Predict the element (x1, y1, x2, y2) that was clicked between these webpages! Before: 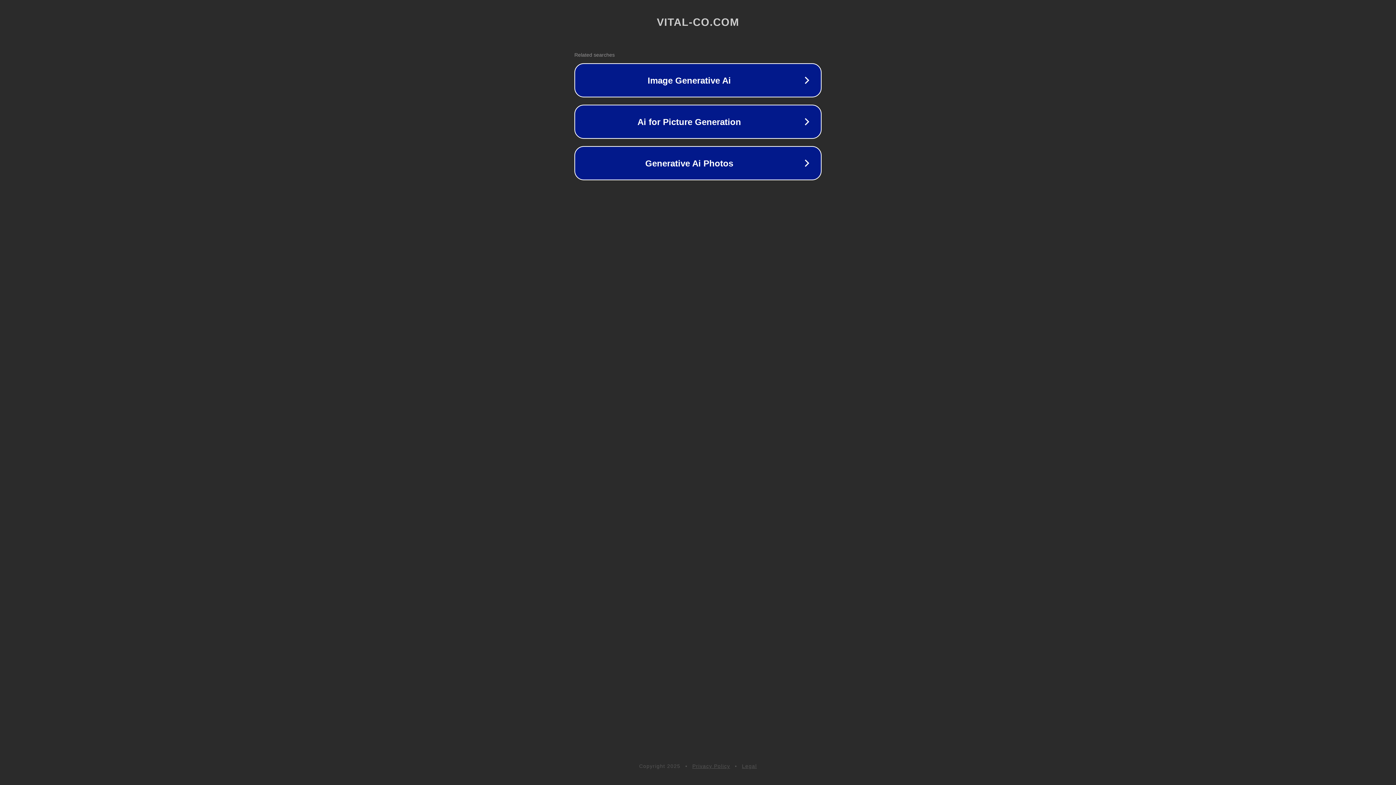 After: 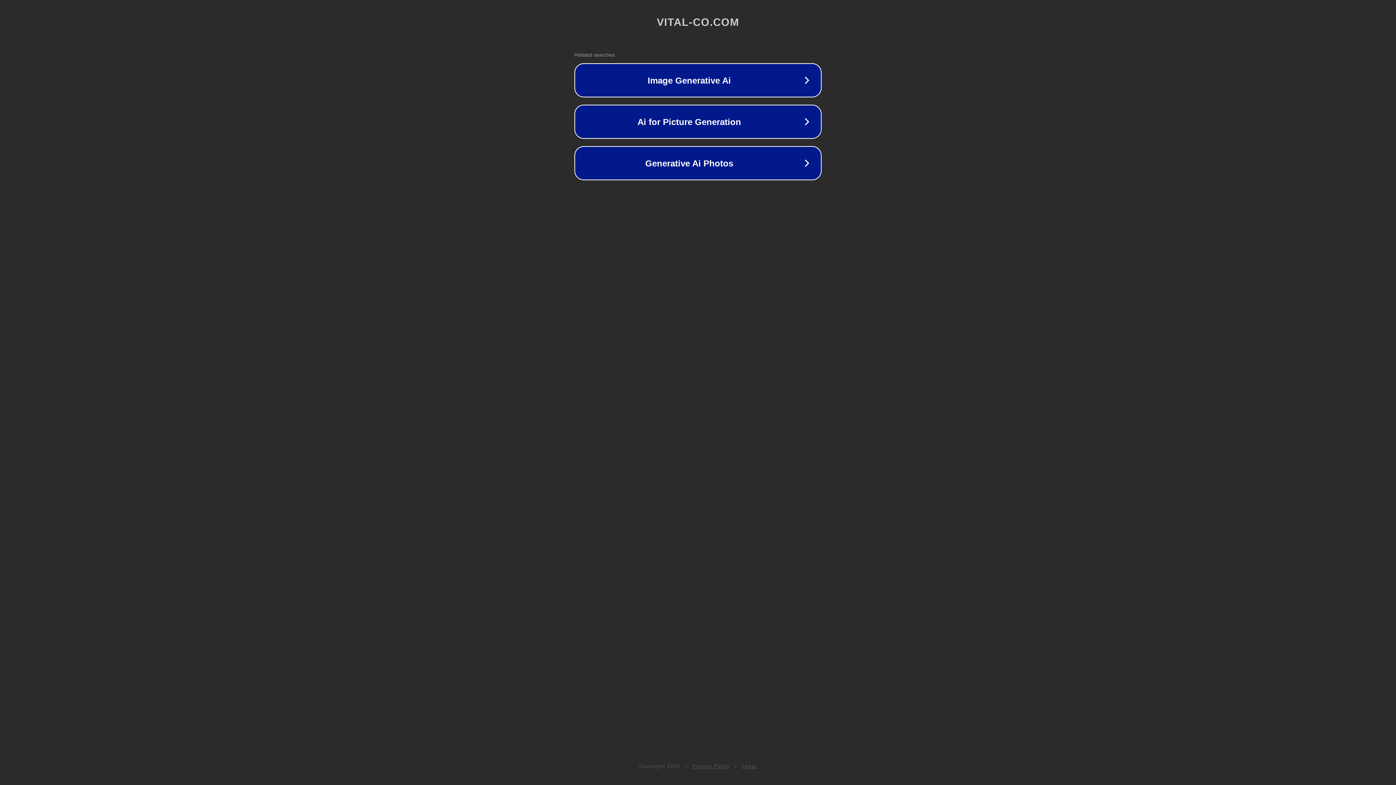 Action: label: Legal bbox: (742, 763, 757, 769)